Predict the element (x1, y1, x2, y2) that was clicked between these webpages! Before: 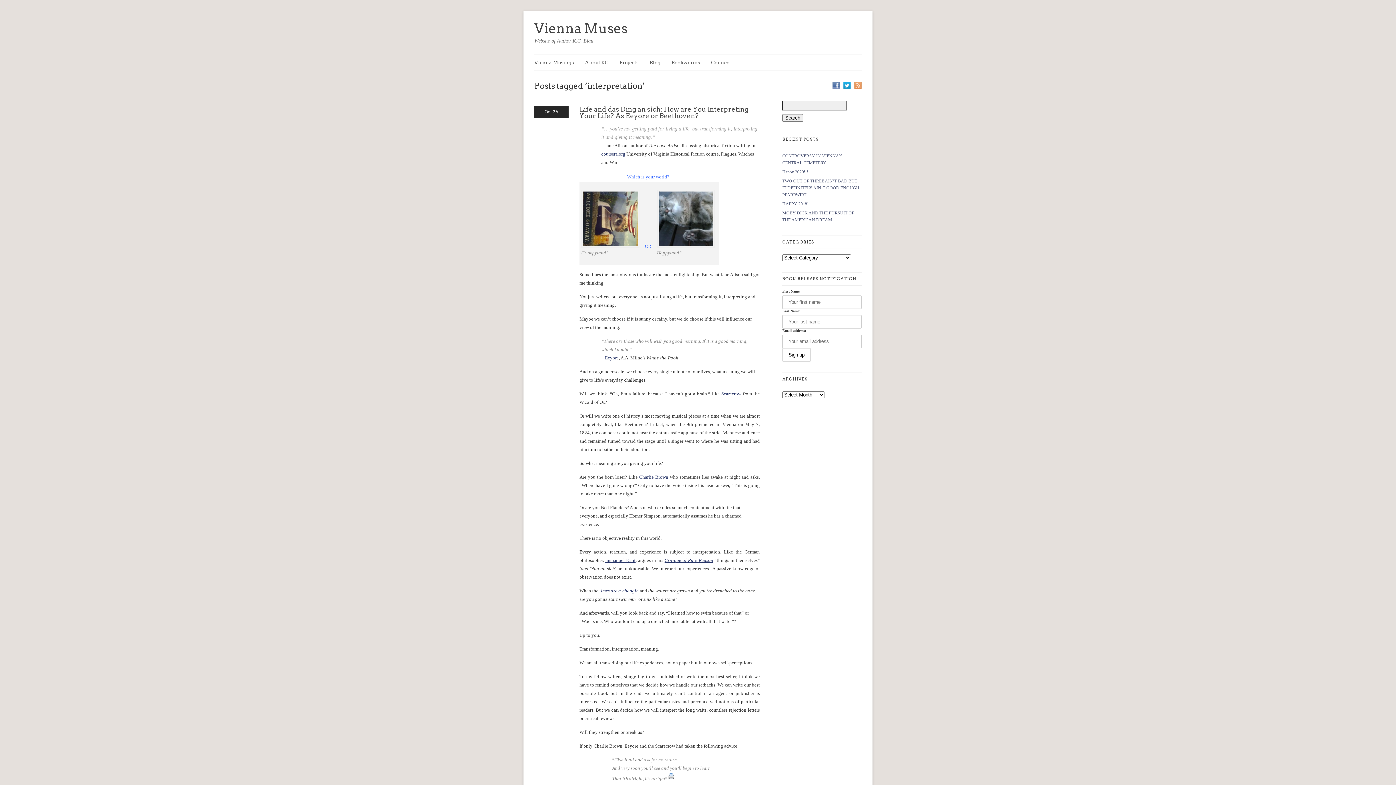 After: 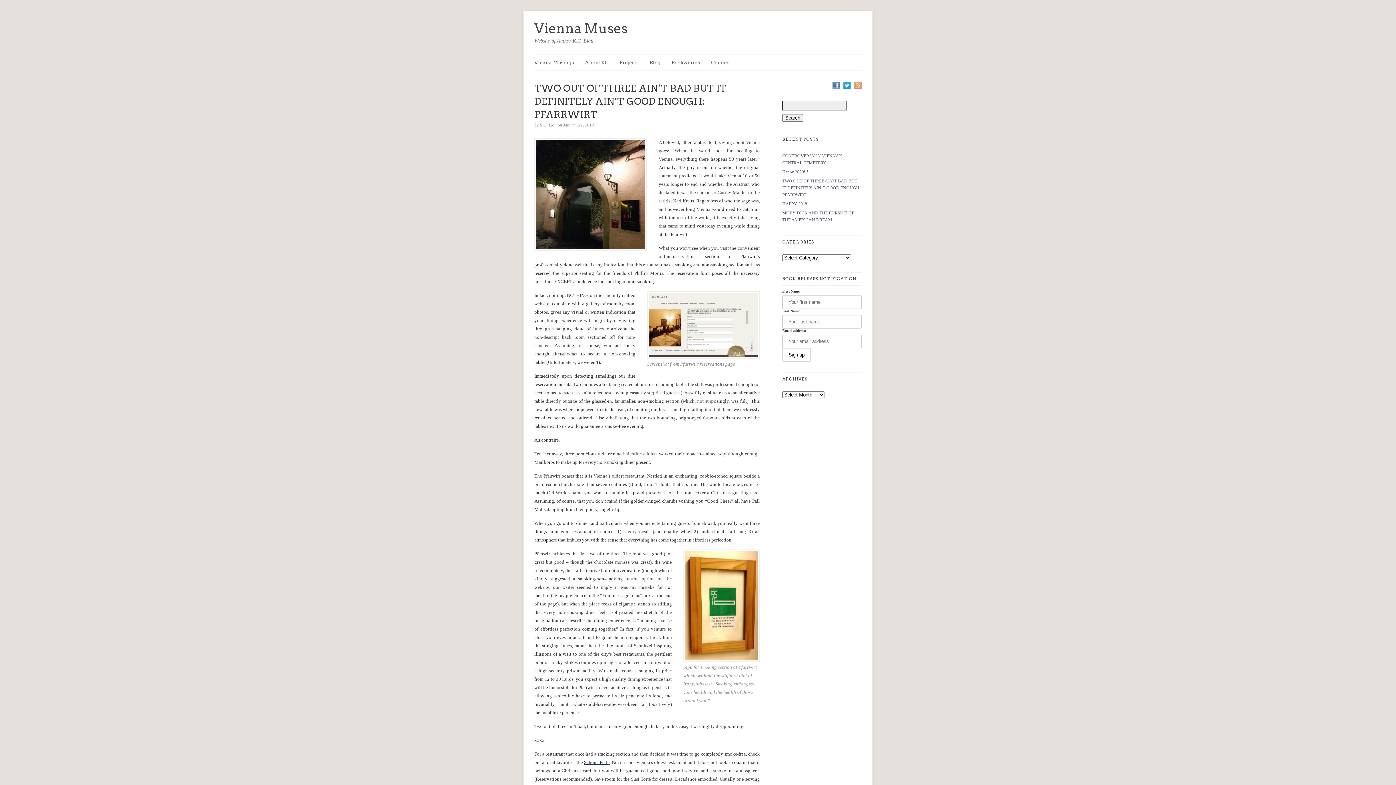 Action: label: TWO OUT OF THREE AIN’T BAD BUT IT DEFINITELY AIN’T GOOD ENOUGH: PFARRWIRT bbox: (782, 178, 860, 197)